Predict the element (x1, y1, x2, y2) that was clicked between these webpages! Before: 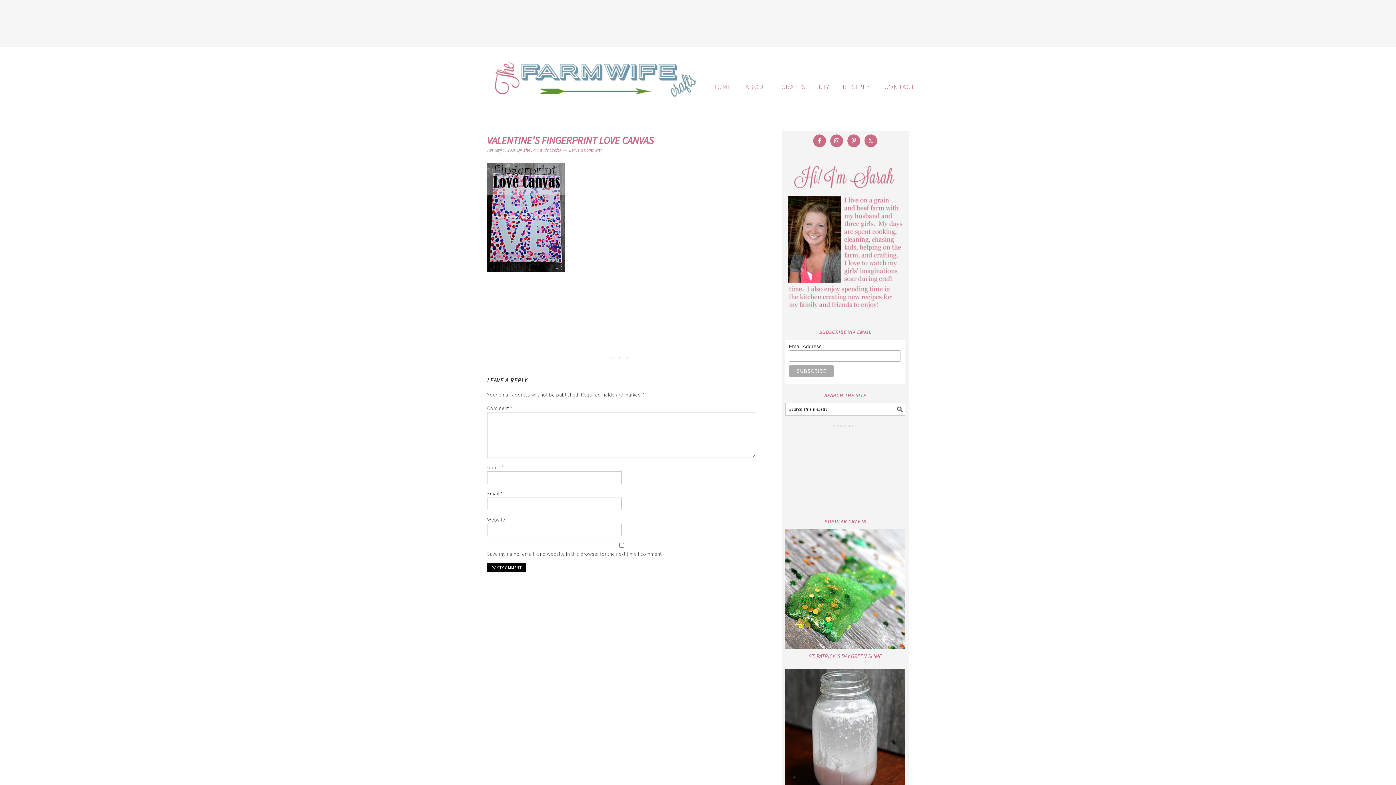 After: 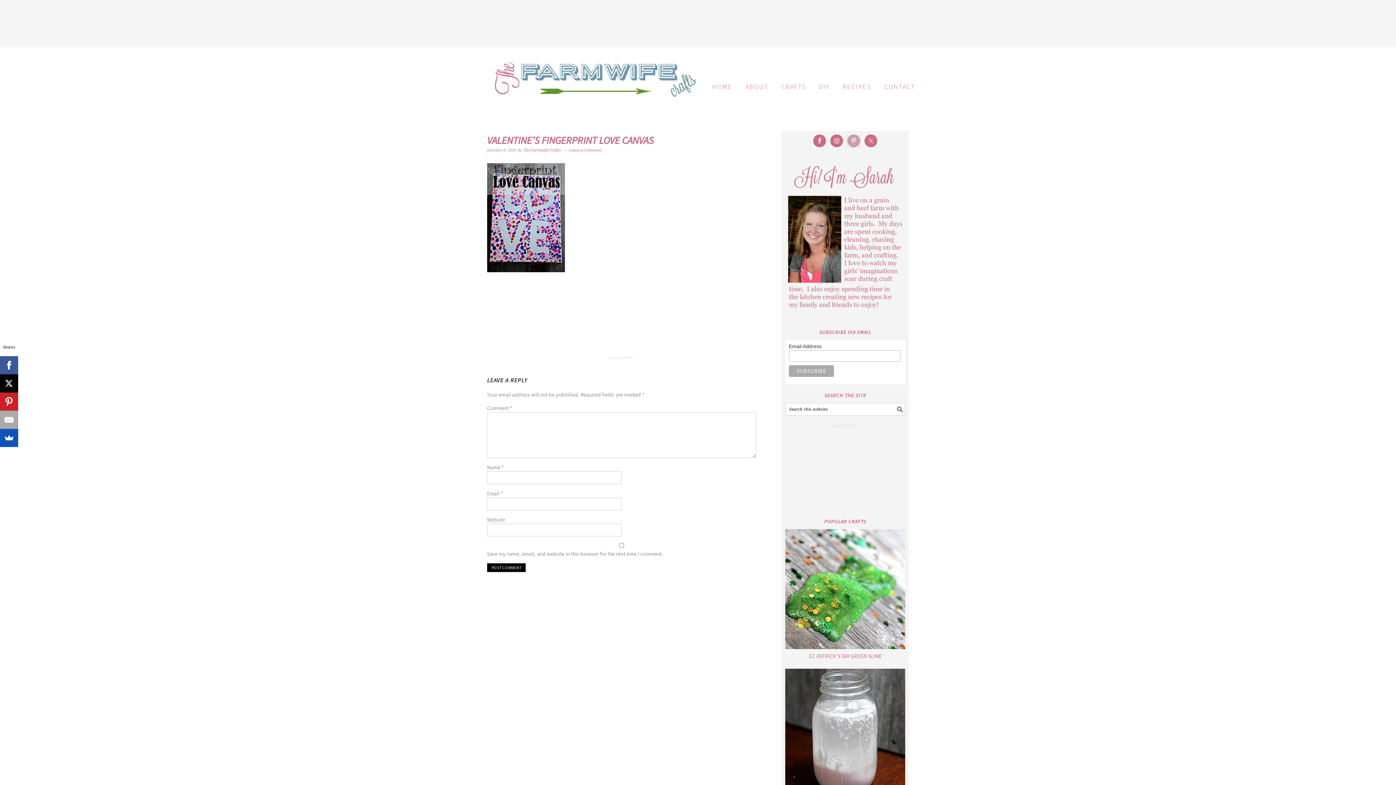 Action: bbox: (847, 134, 860, 147)